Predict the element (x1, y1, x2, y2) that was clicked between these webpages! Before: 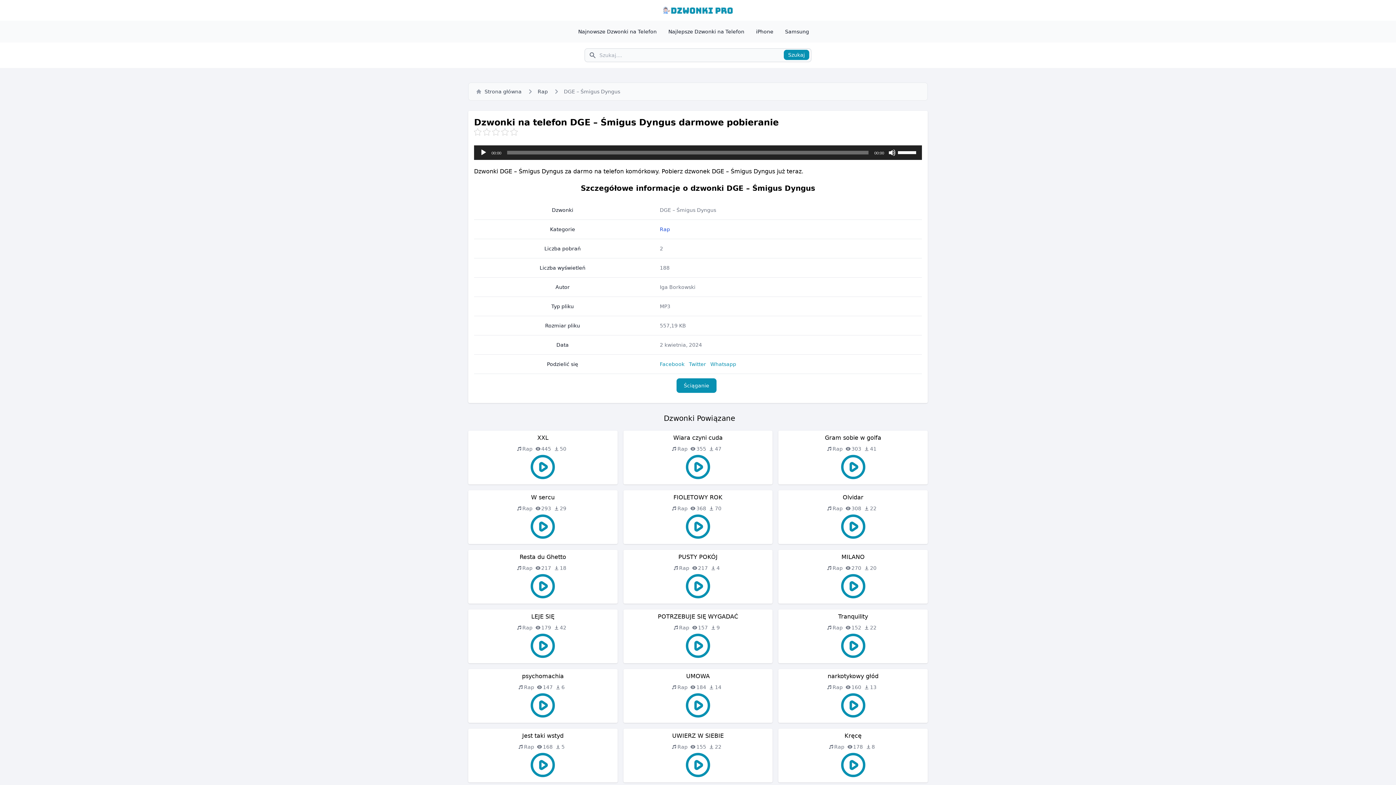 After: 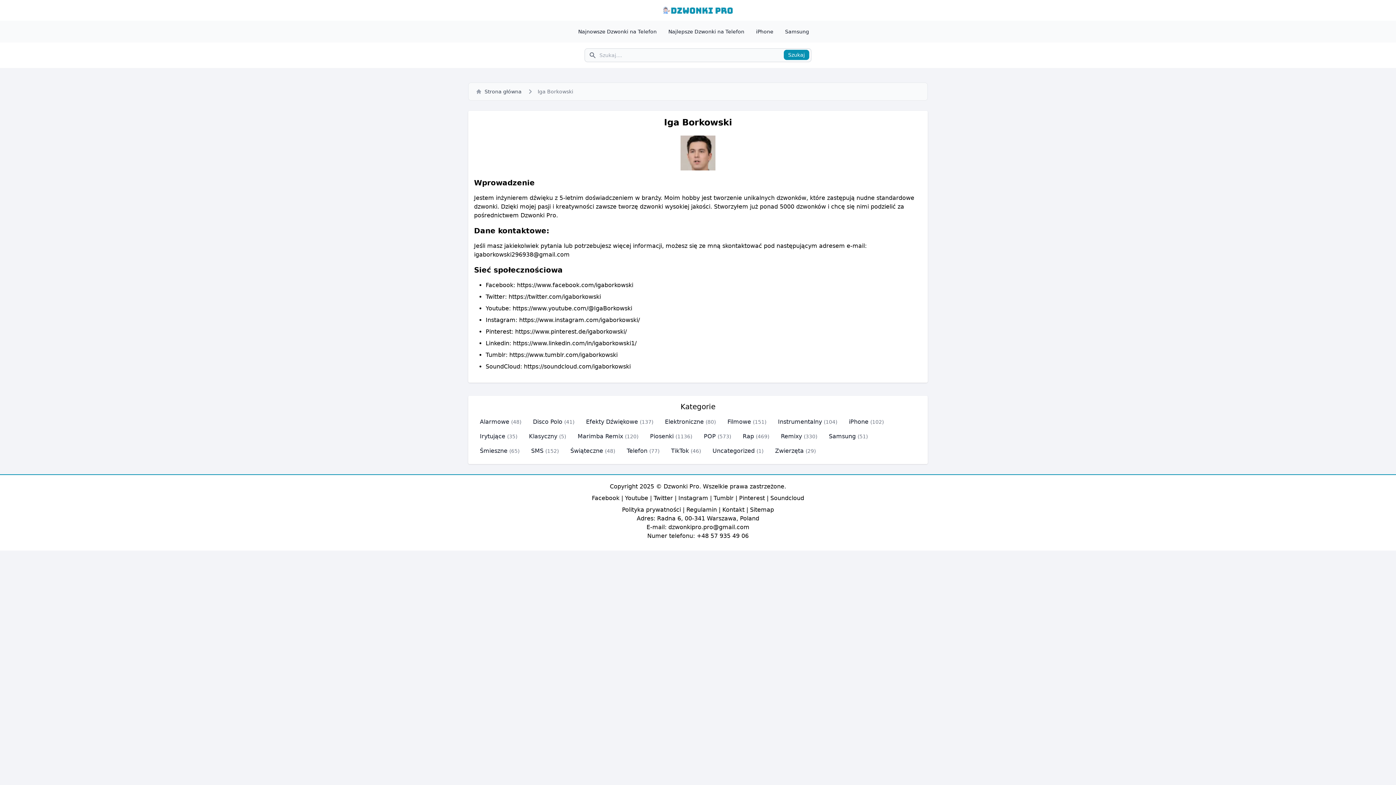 Action: label: Iga Borkowski bbox: (660, 284, 695, 290)